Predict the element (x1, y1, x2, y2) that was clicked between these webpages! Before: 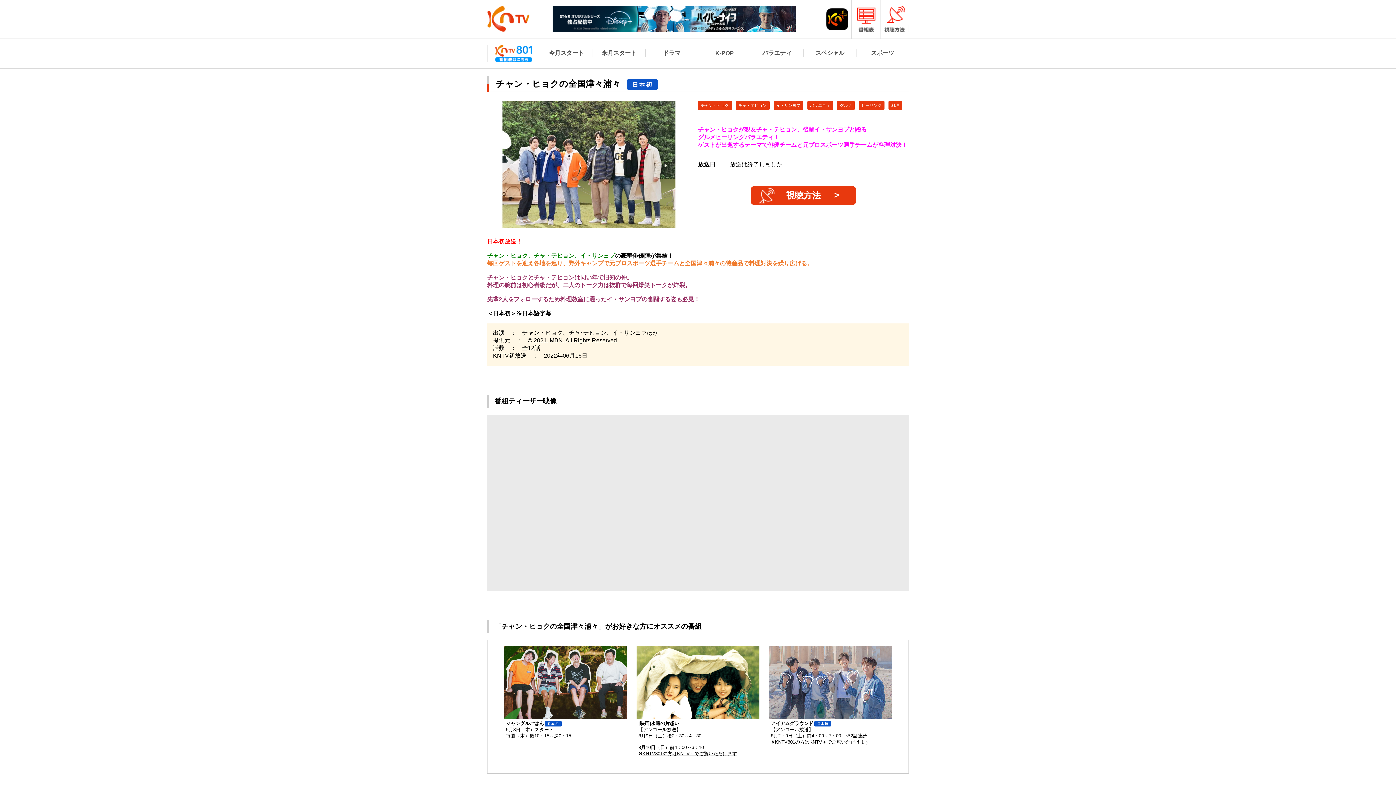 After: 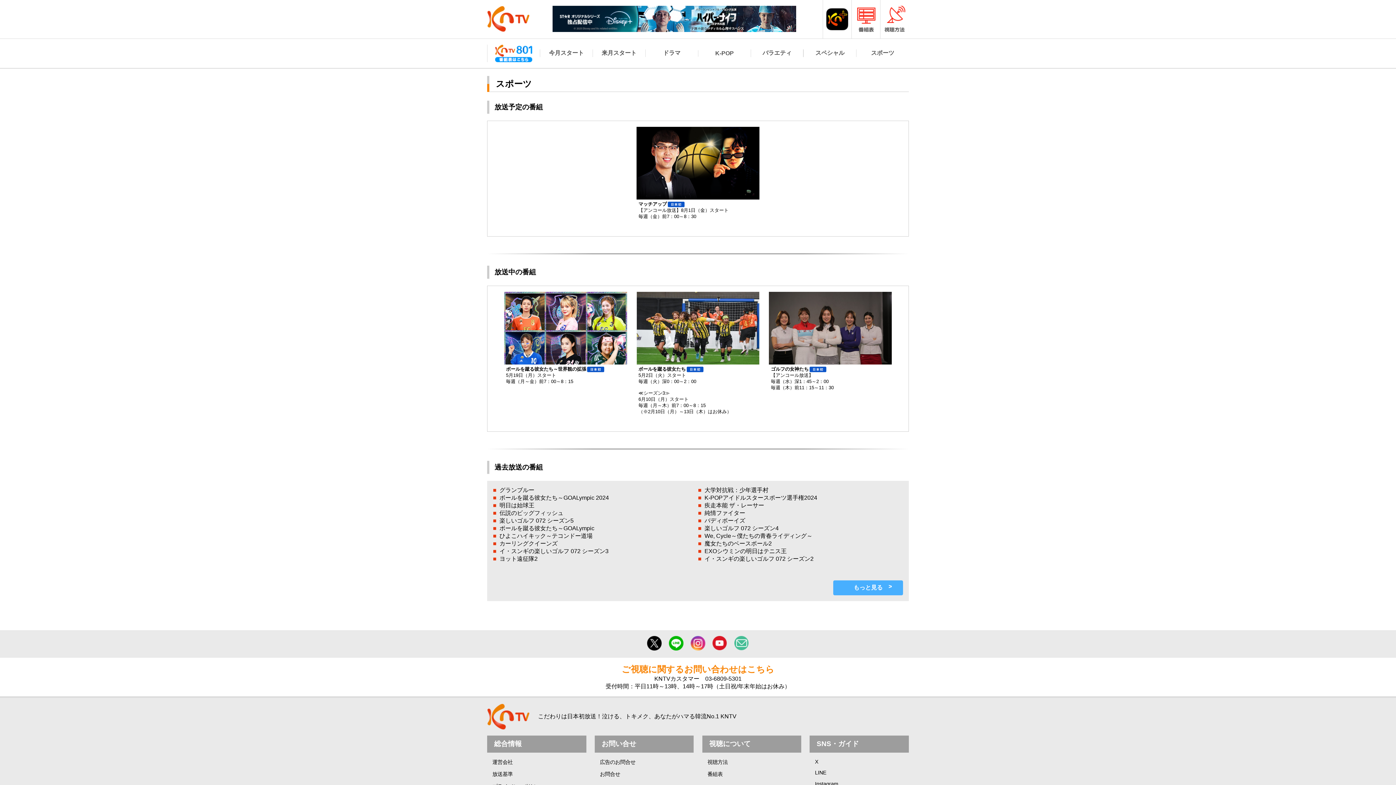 Action: bbox: (856, 49, 909, 57) label: スポーツ